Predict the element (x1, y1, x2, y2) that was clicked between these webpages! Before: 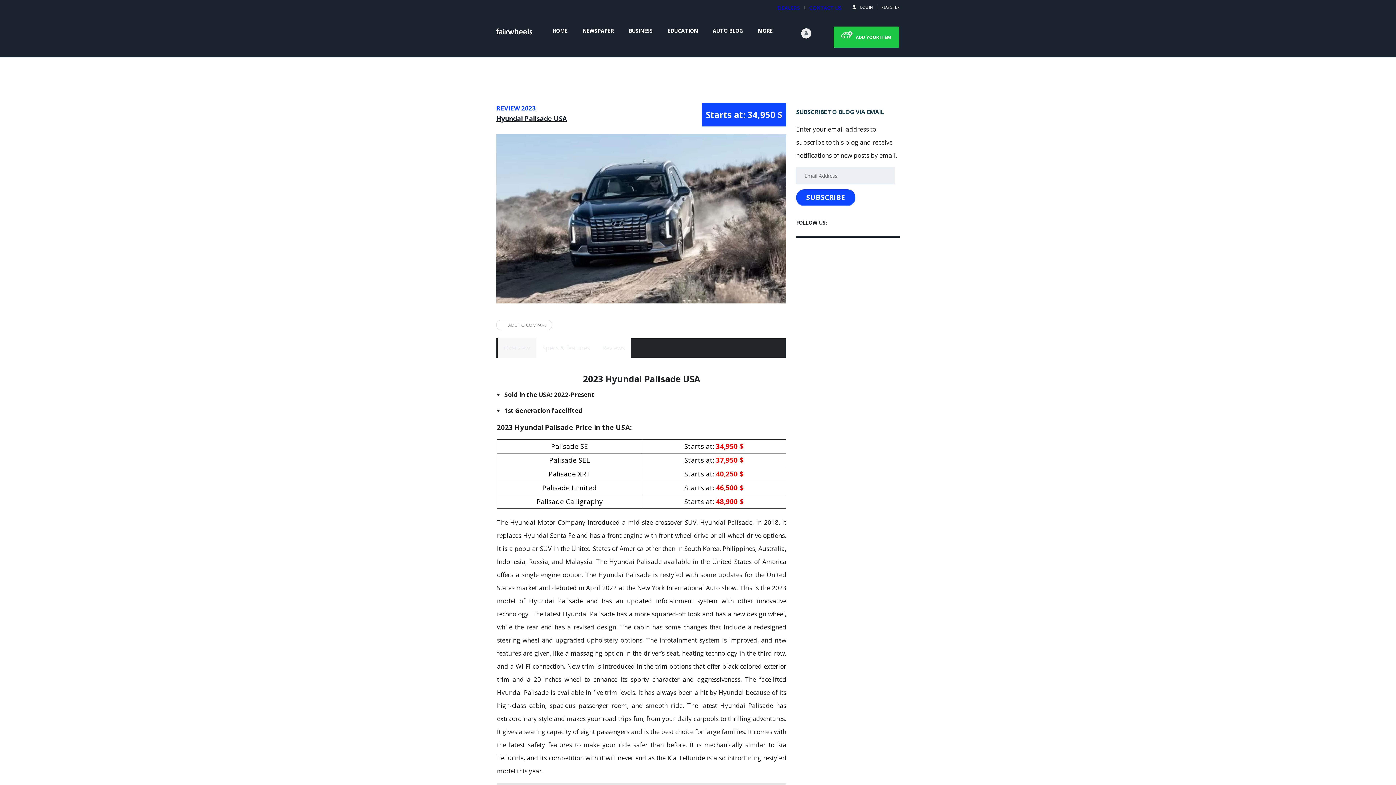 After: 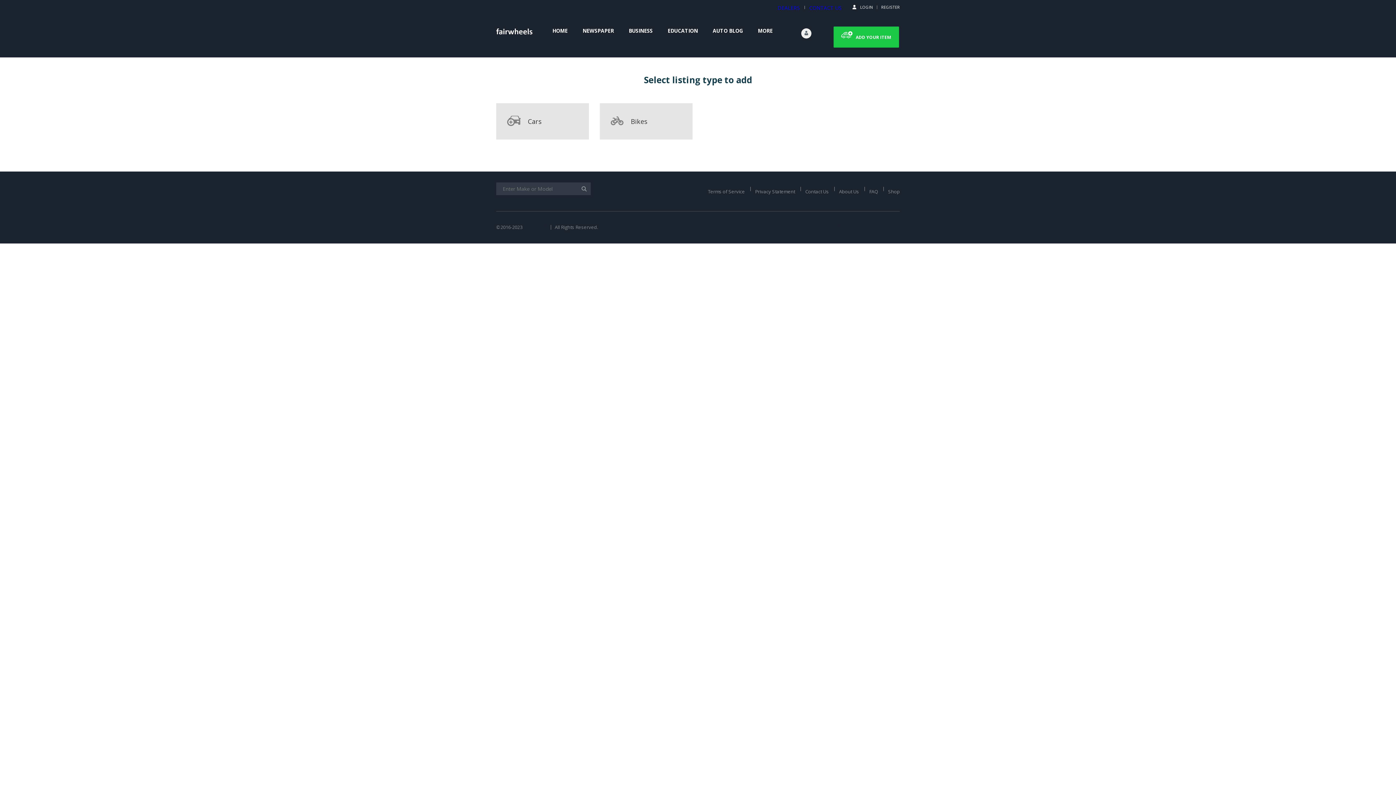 Action: bbox: (833, 26, 899, 47) label: ADD YOUR ITEM